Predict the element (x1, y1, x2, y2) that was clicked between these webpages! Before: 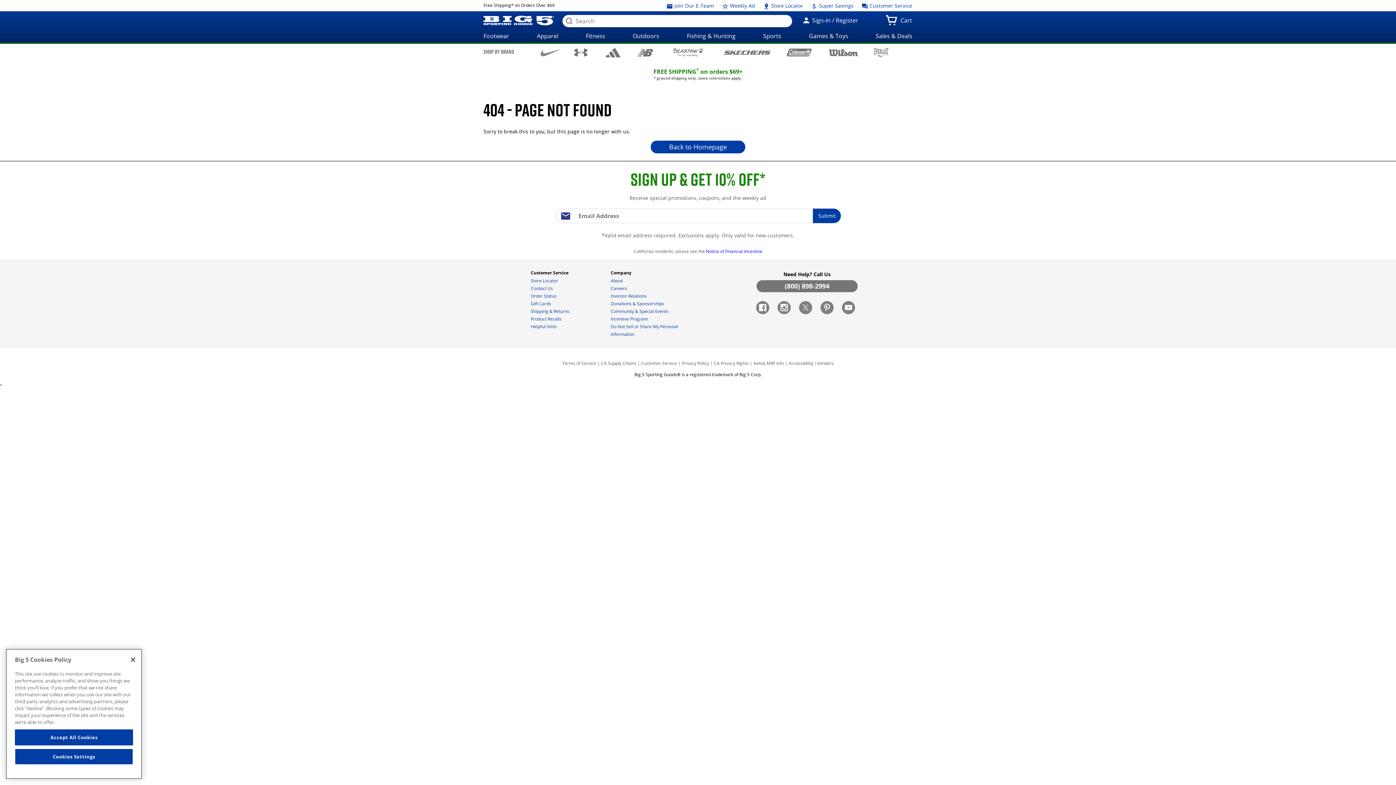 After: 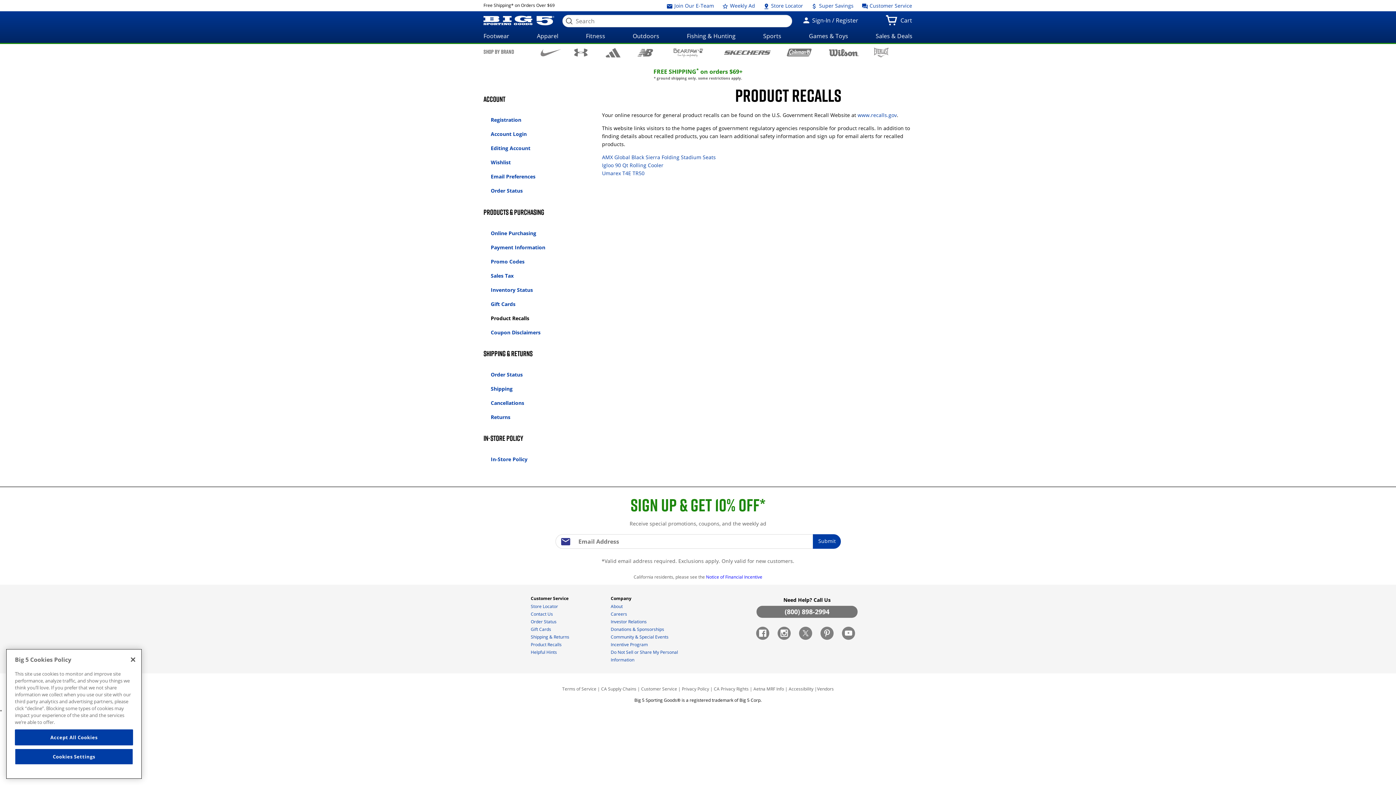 Action: label: Product Recalls bbox: (530, 316, 561, 322)